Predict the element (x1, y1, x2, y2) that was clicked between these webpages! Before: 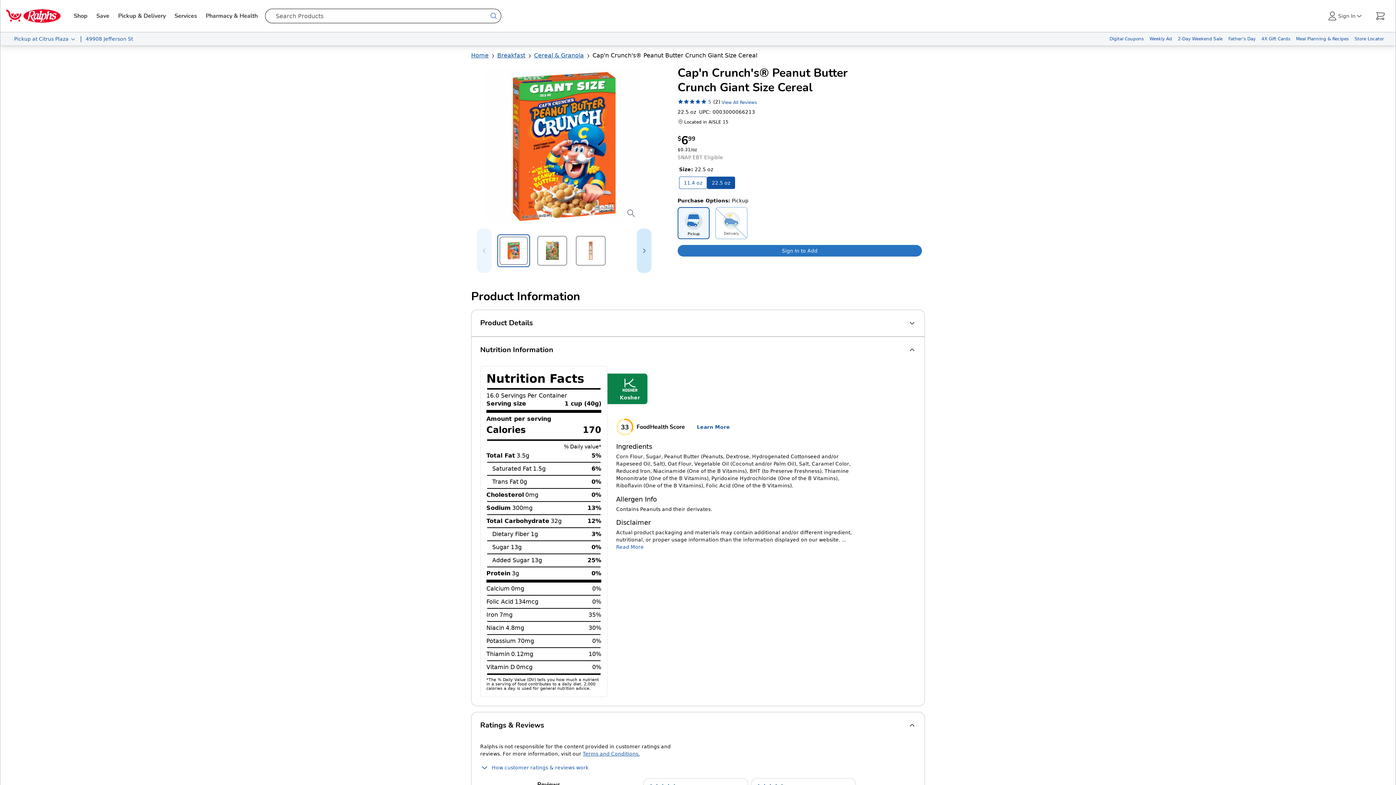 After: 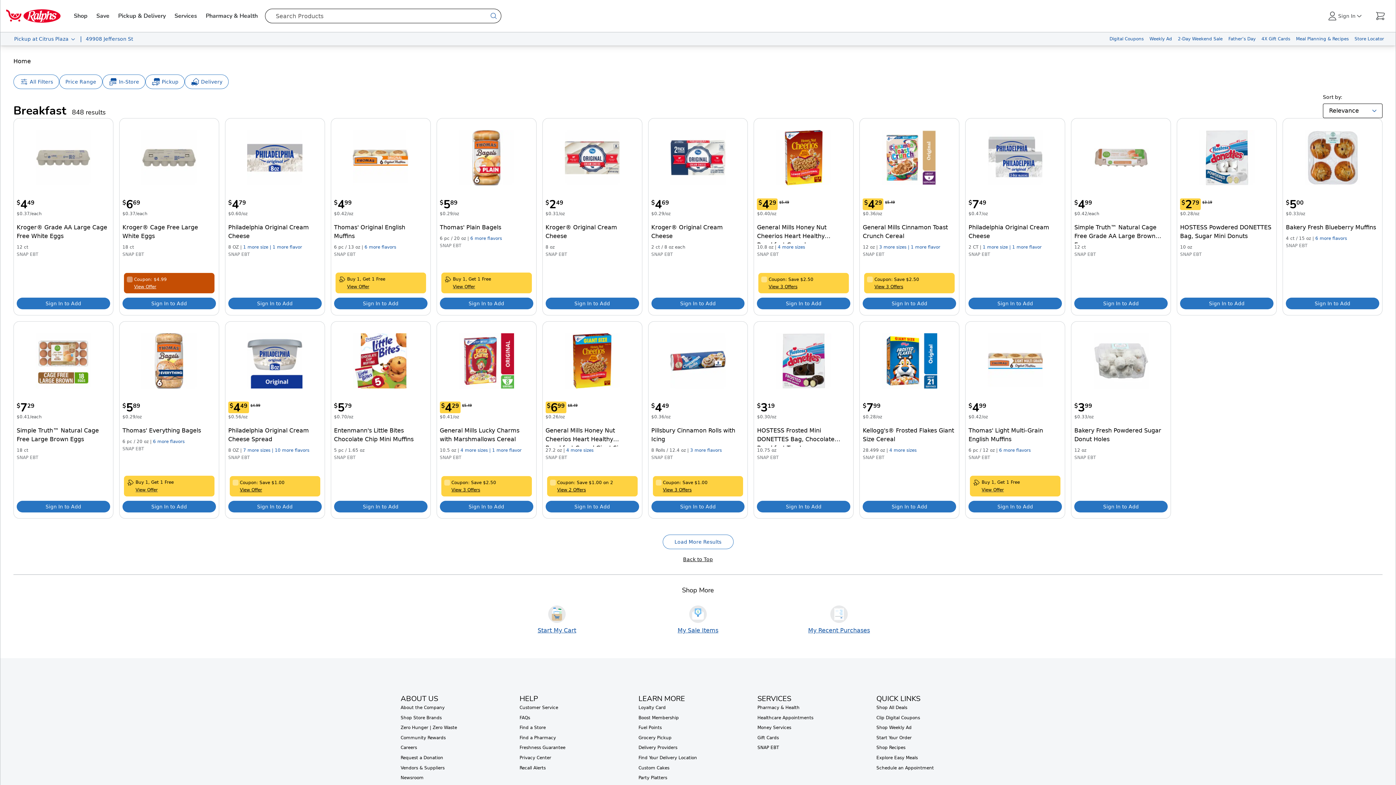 Action: bbox: (497, 52, 525, 58) label: Breakfast